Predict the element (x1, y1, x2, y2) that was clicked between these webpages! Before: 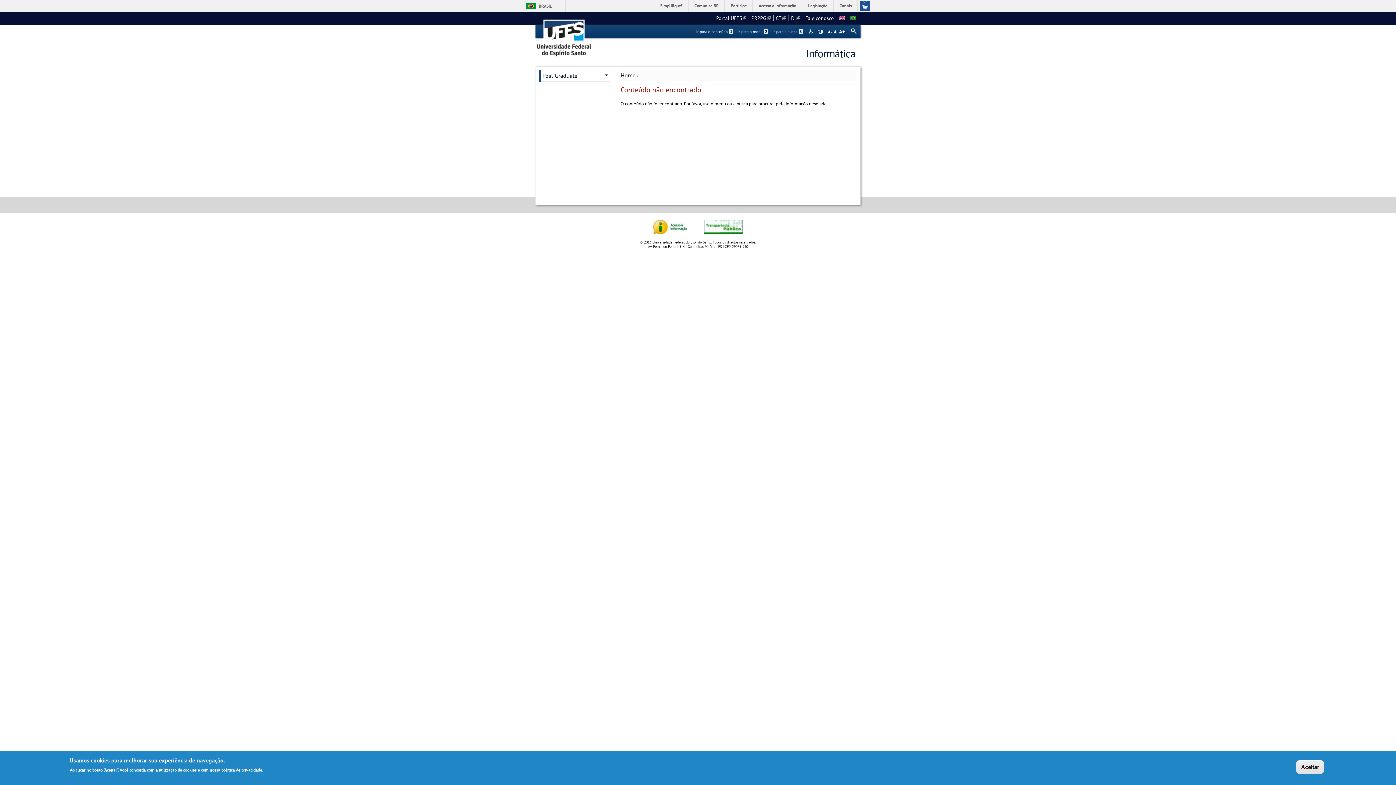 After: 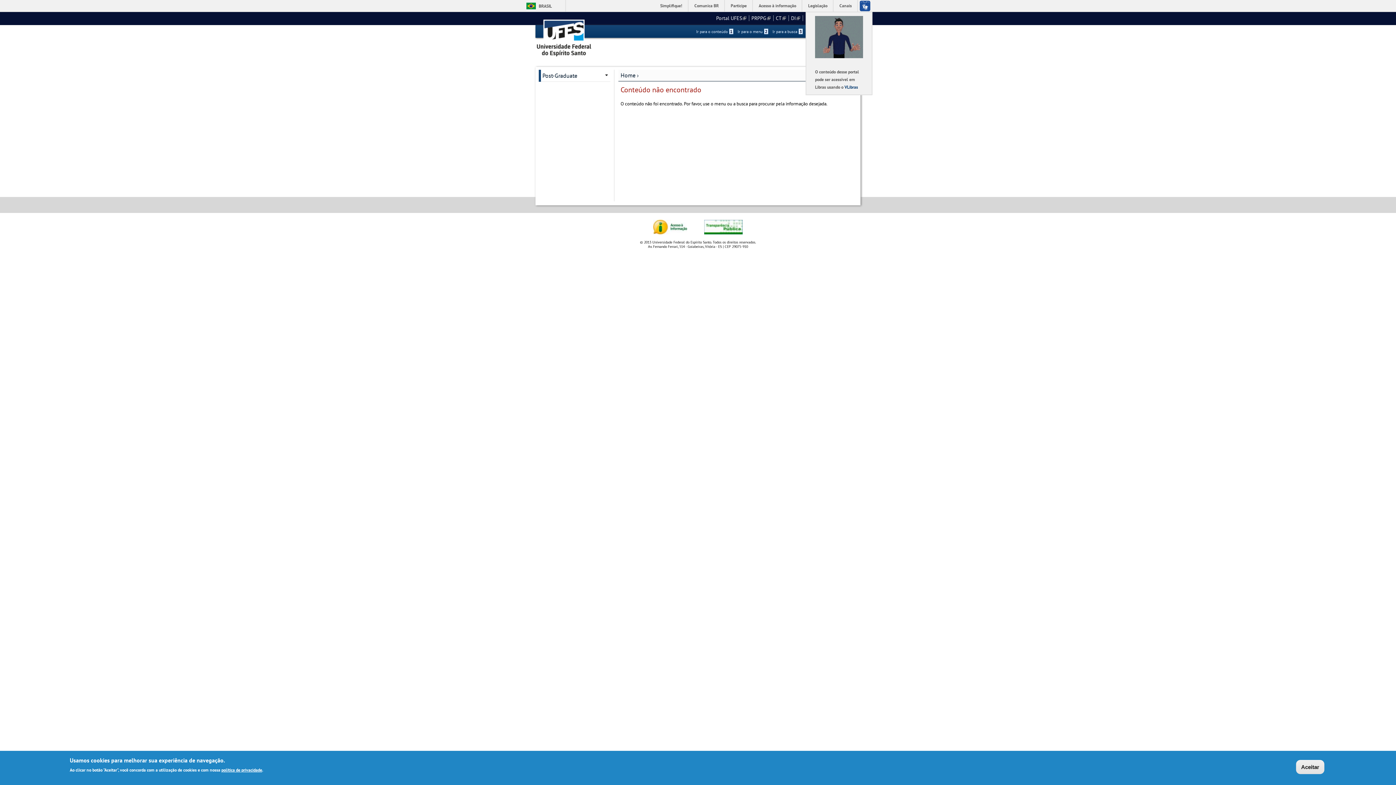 Action: bbox: (857, 0, 872, 11)